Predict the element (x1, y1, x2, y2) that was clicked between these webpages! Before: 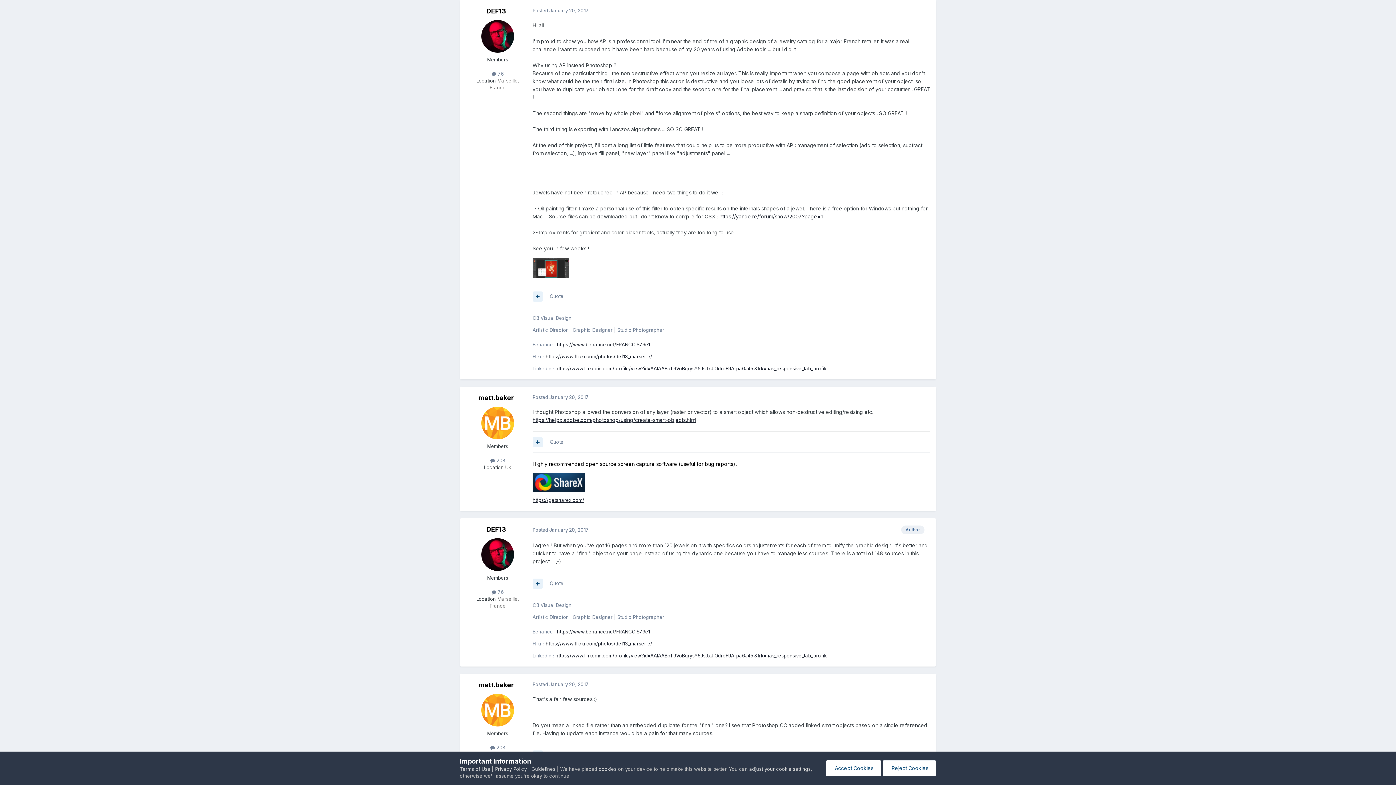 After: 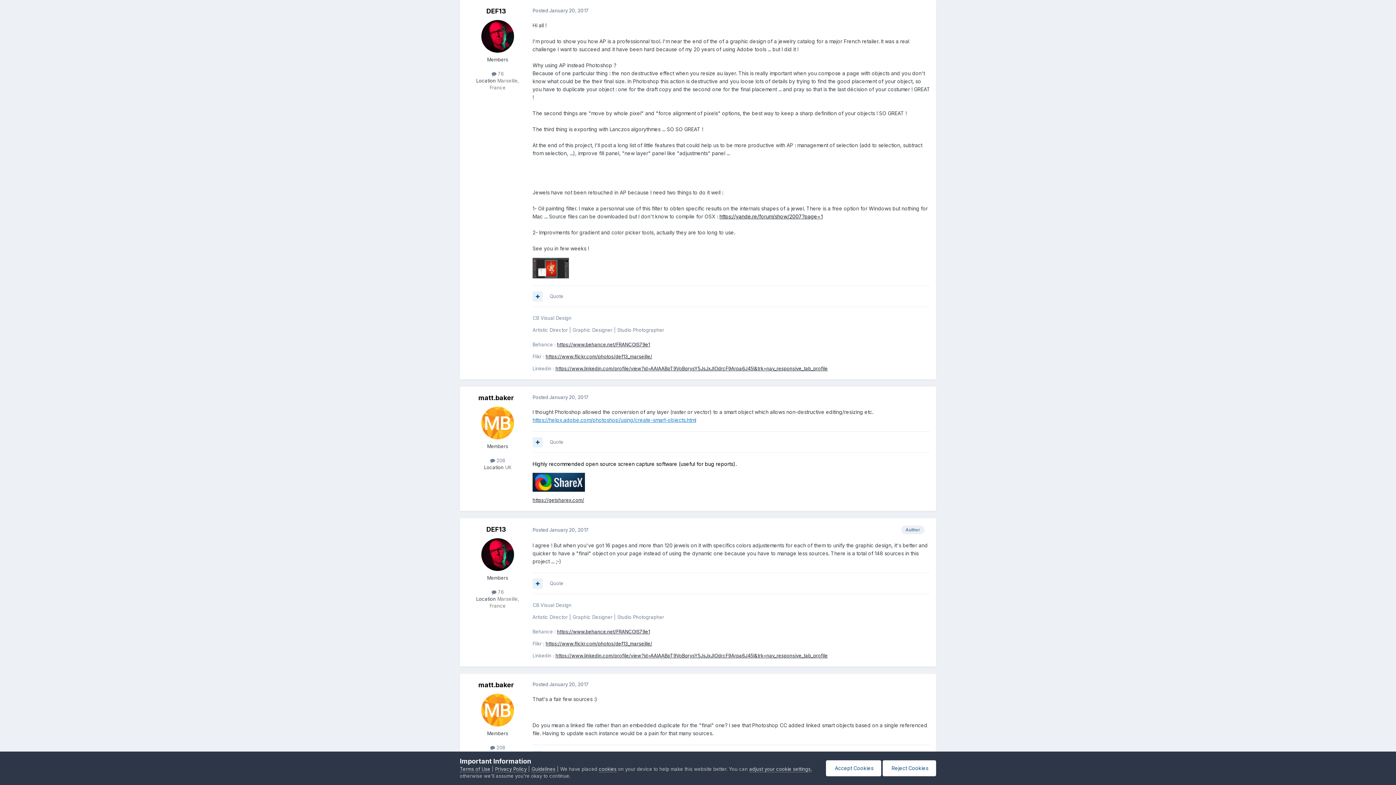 Action: label: https://helpx.adobe.com/photoshop/using/create-smart-objects.html bbox: (532, 417, 696, 423)